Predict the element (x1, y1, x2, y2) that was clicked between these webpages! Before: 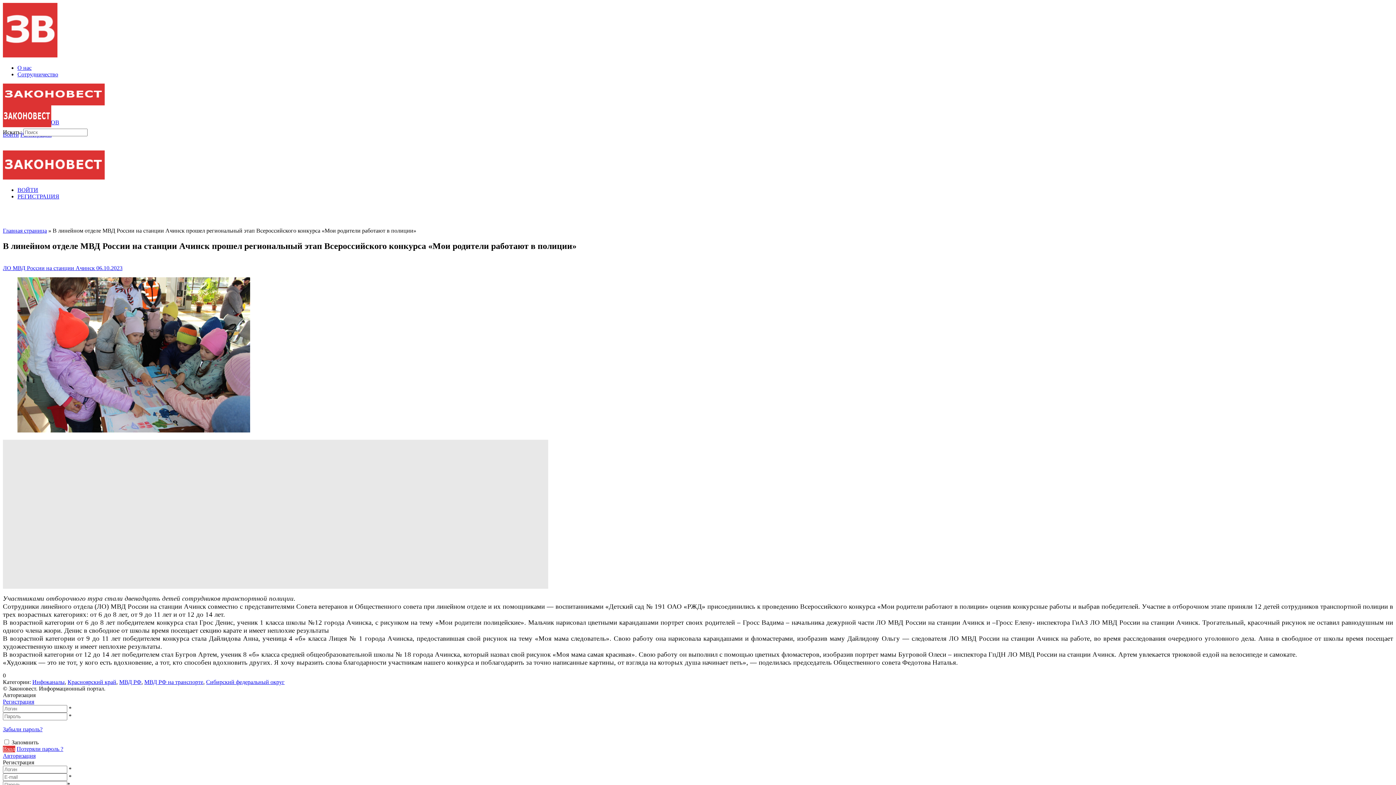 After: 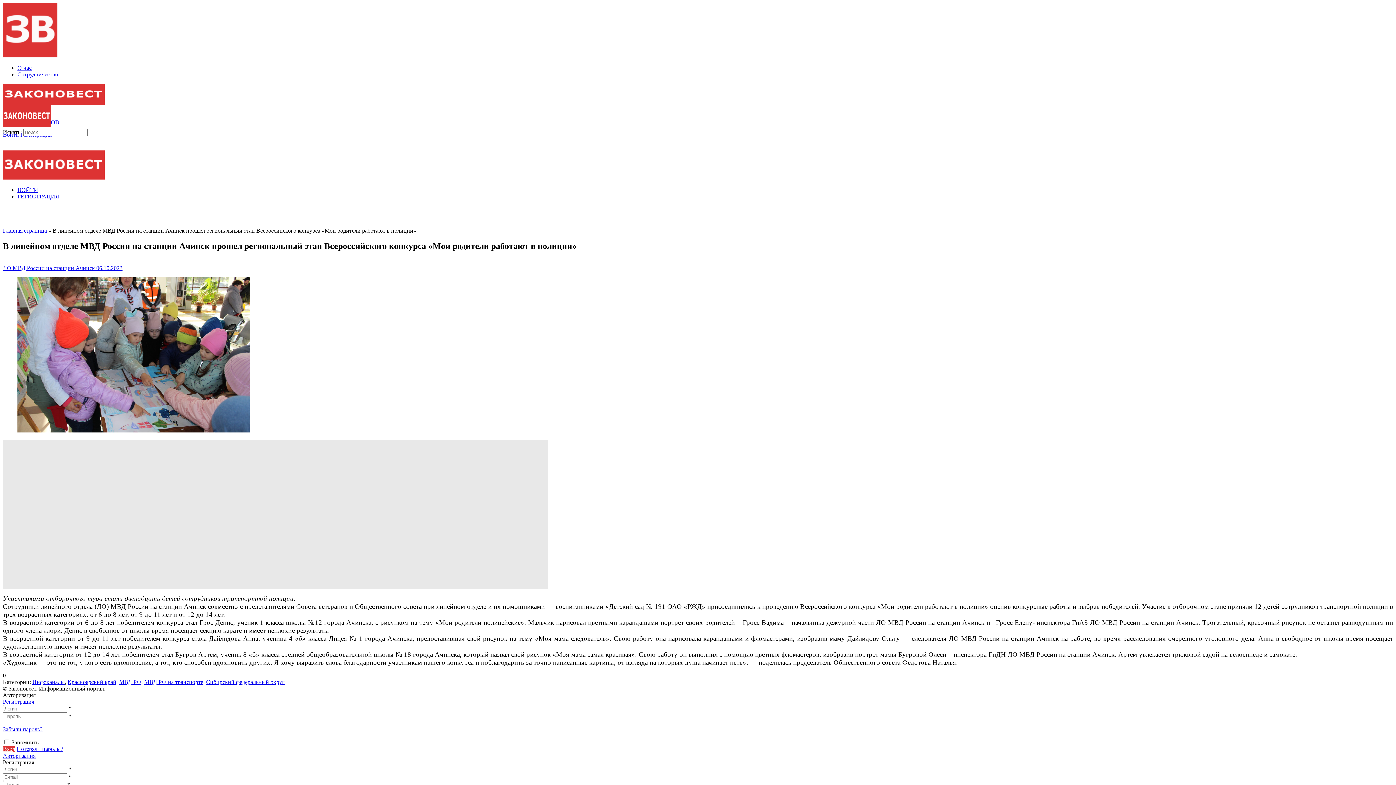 Action: bbox: (2, 698, 34, 705) label: Регистрация